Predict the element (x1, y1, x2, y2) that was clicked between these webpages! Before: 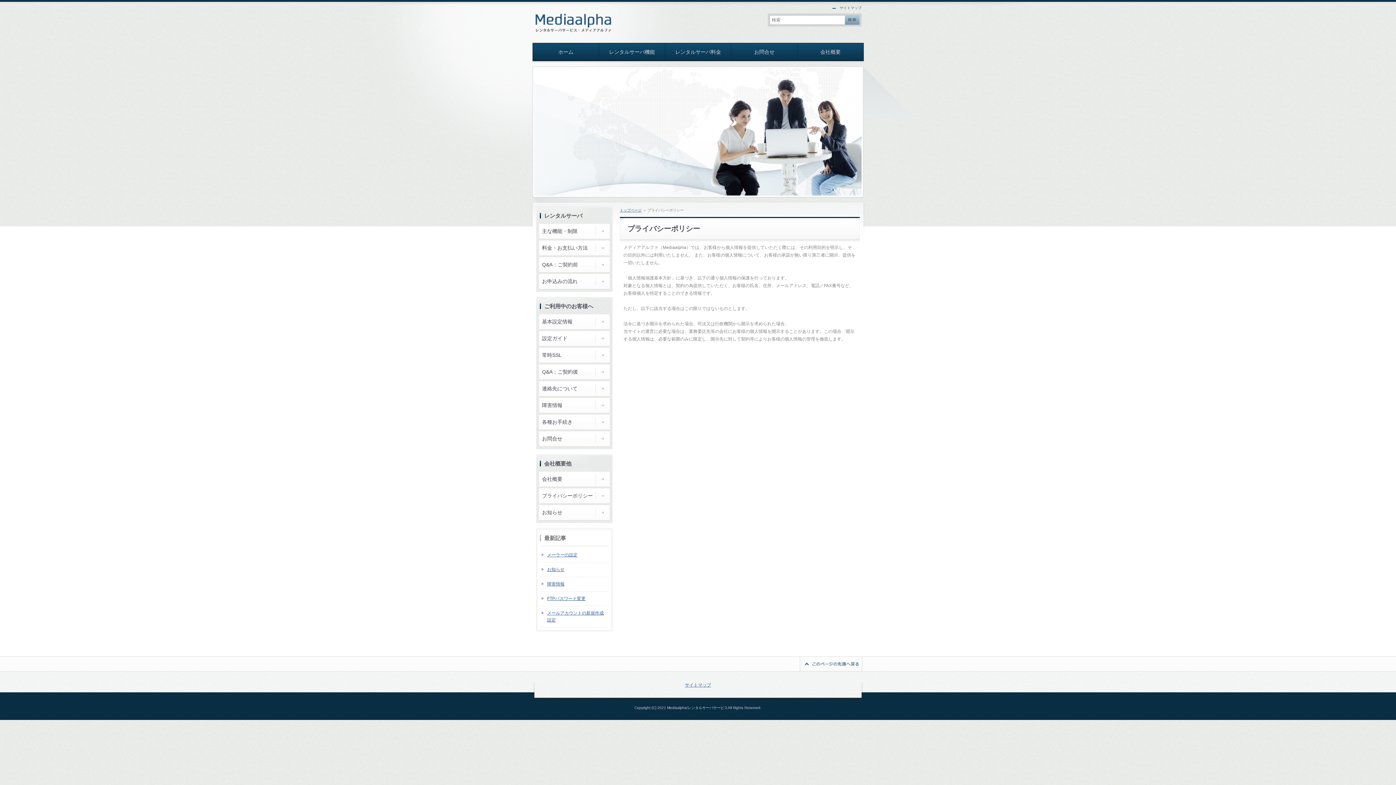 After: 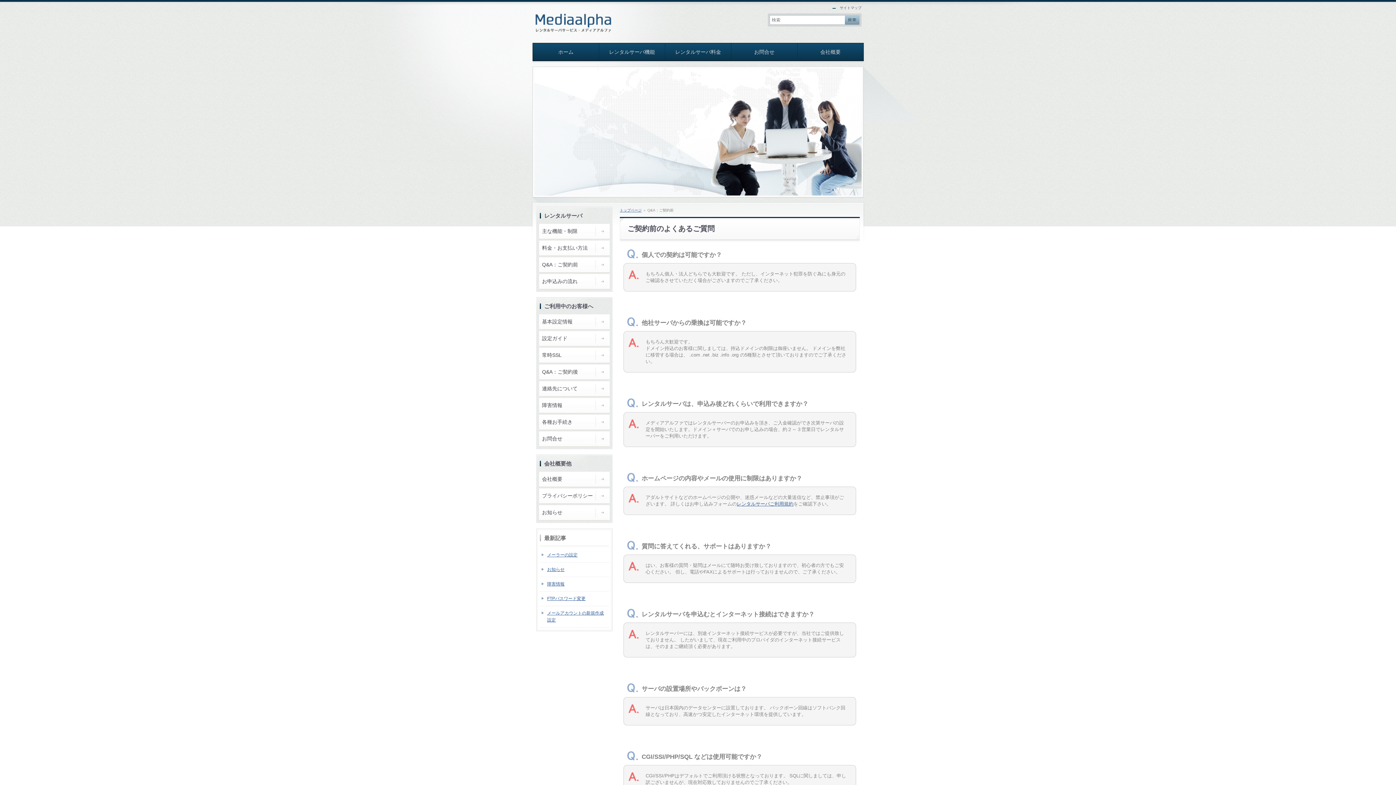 Action: bbox: (539, 257, 609, 272) label: Q&A：ご契約前